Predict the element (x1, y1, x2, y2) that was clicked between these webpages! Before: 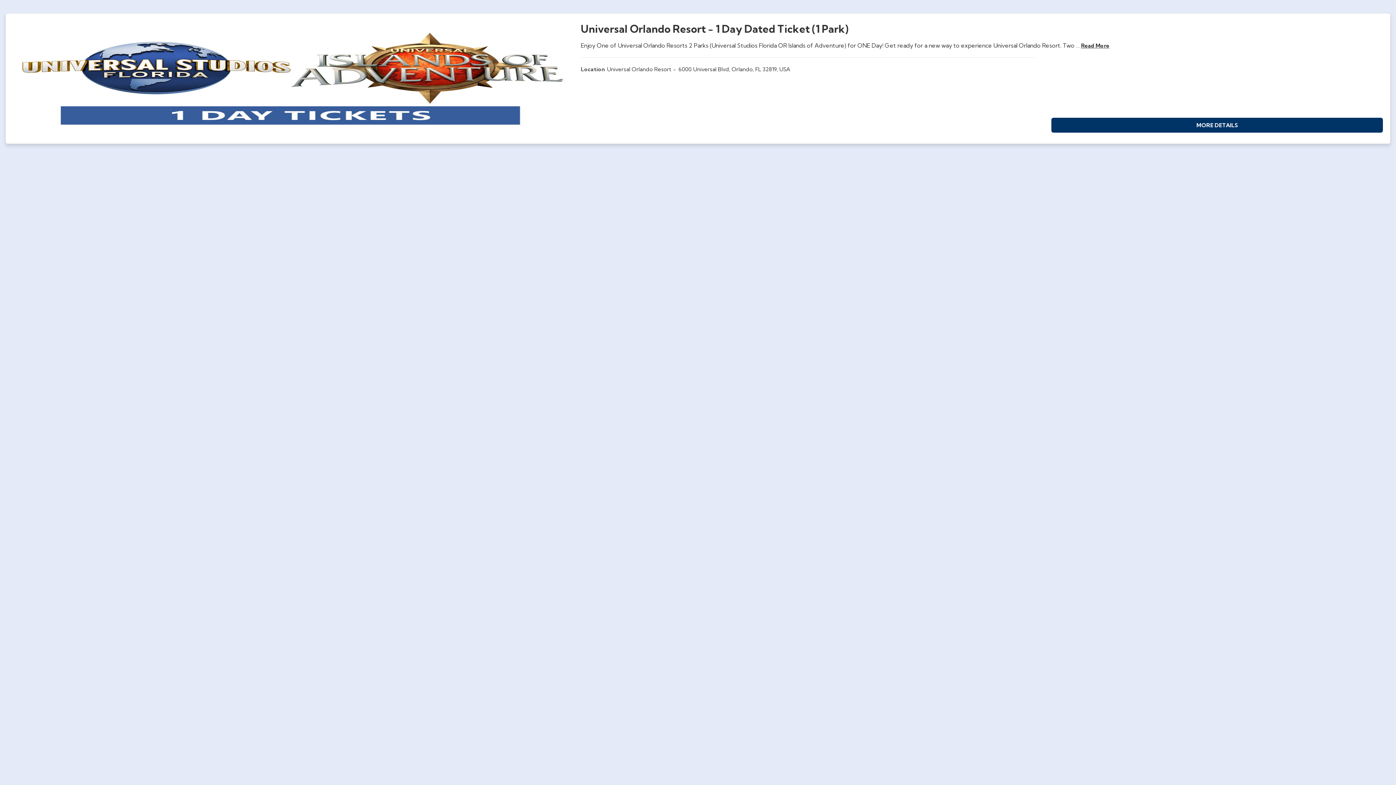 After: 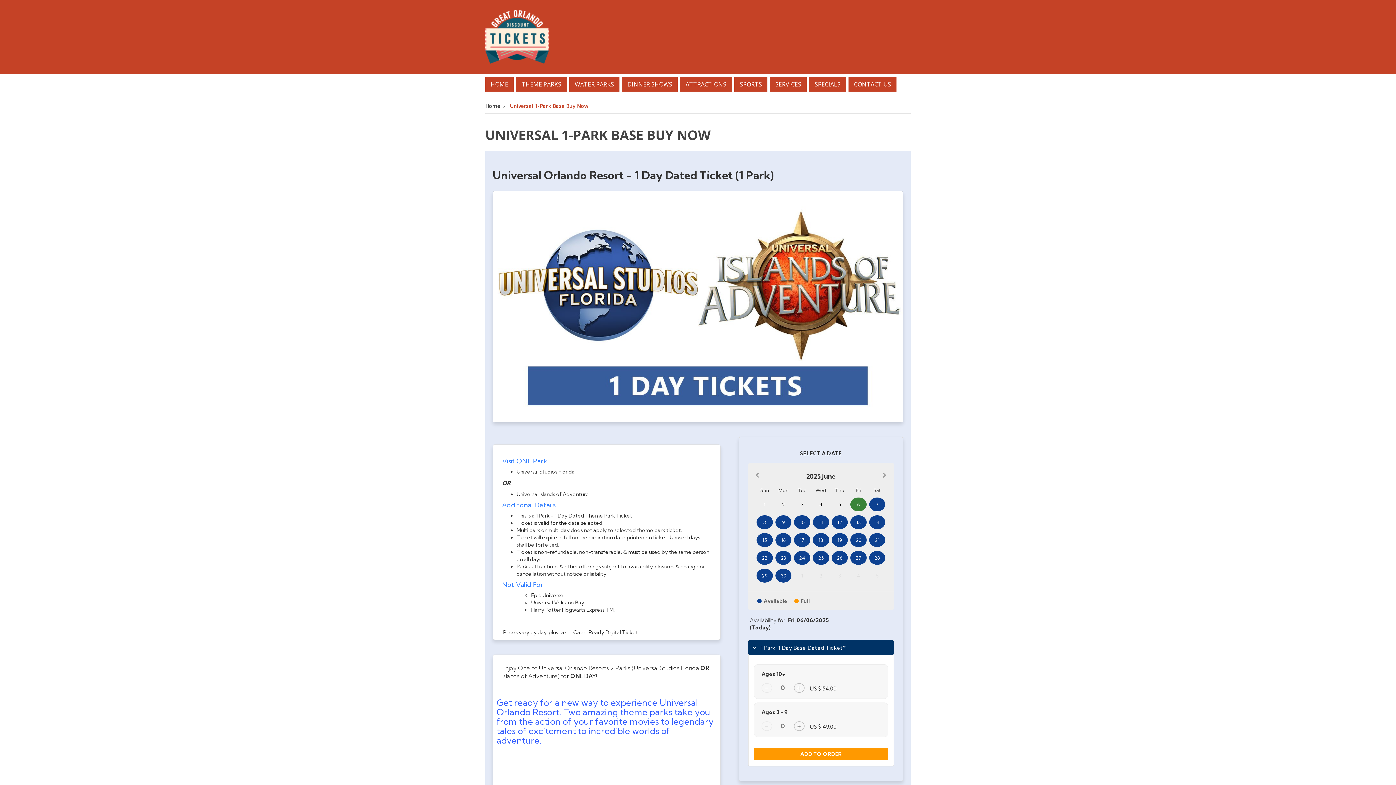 Action: bbox: (18, 73, 568, 80)